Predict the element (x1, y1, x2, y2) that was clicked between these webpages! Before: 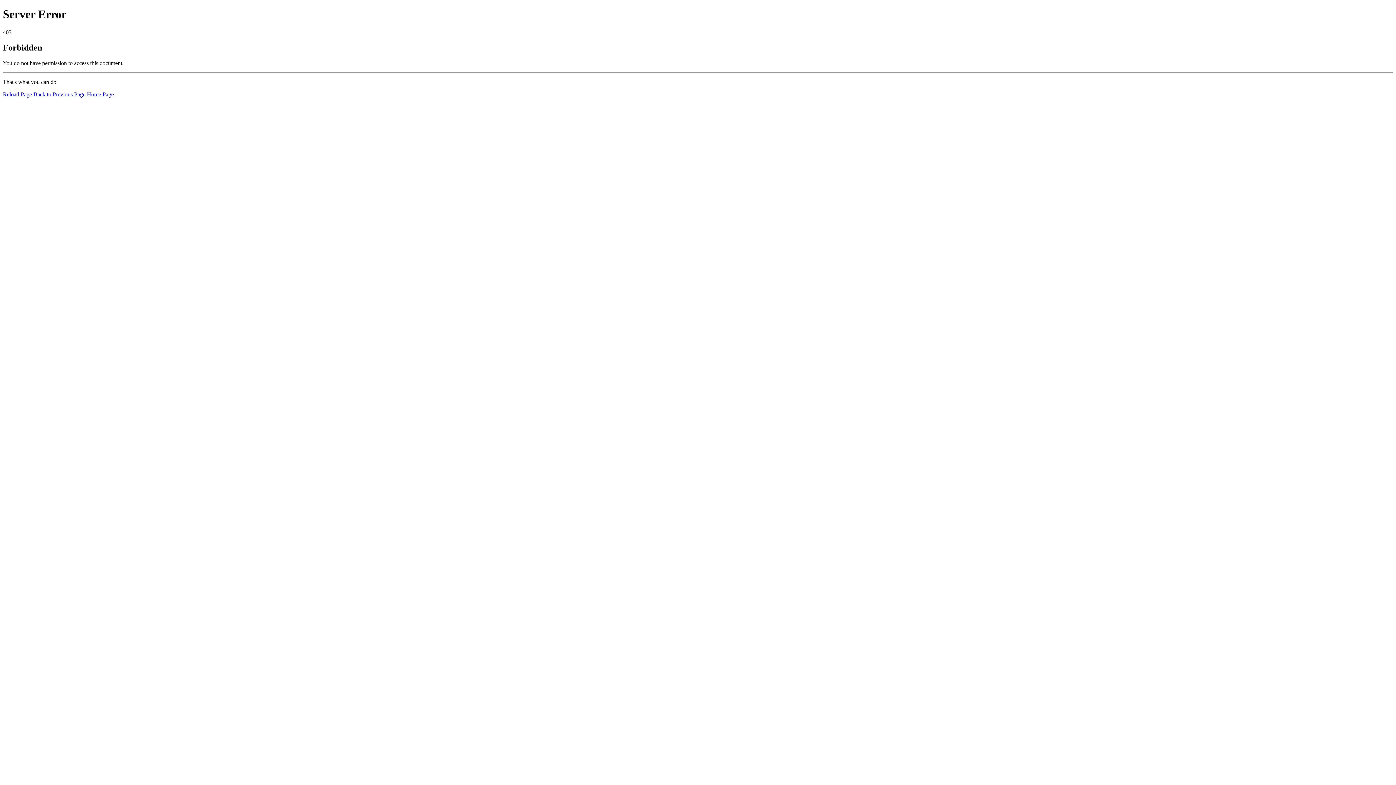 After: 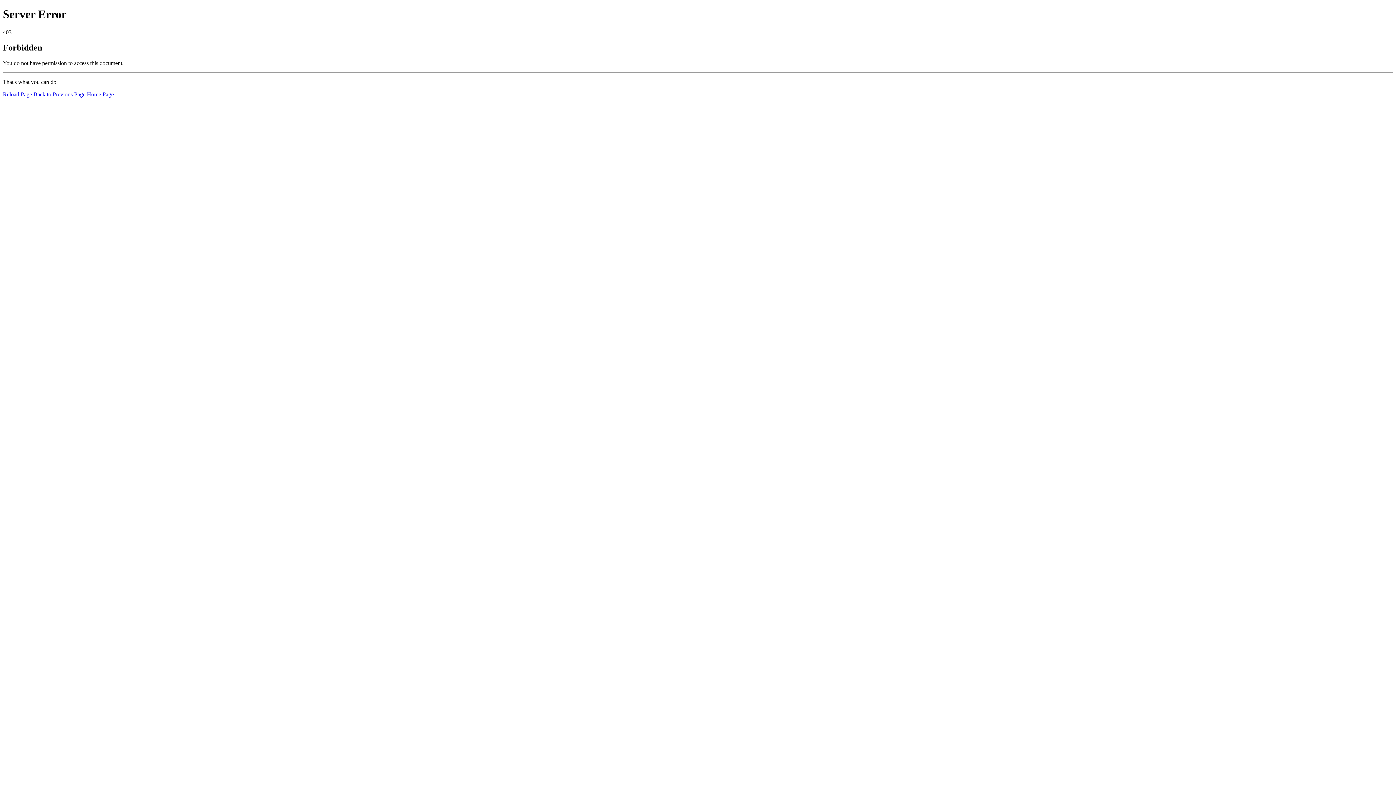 Action: label: Reload Page bbox: (2, 91, 32, 97)